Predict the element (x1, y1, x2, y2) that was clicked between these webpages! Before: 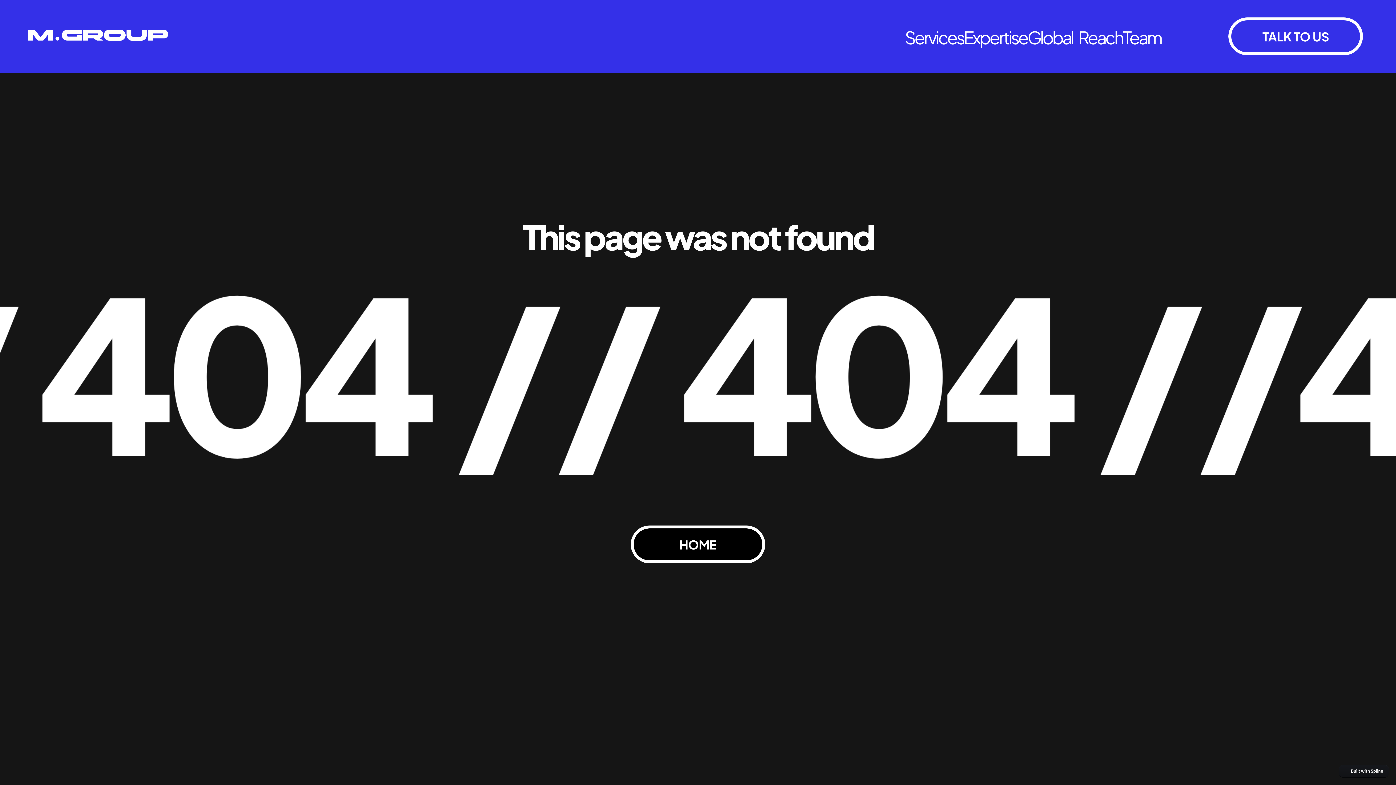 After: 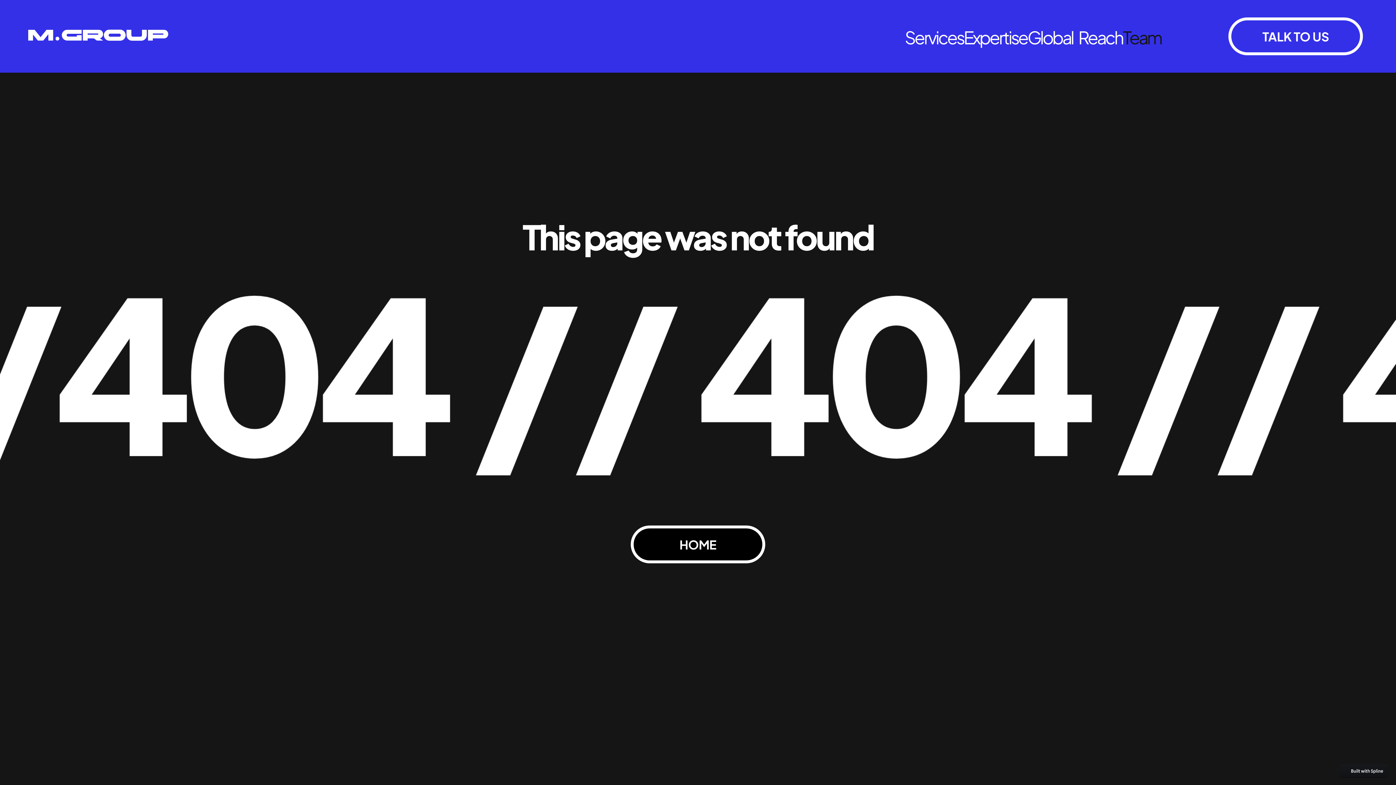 Action: bbox: (1123, 26, 1161, 48) label: Team